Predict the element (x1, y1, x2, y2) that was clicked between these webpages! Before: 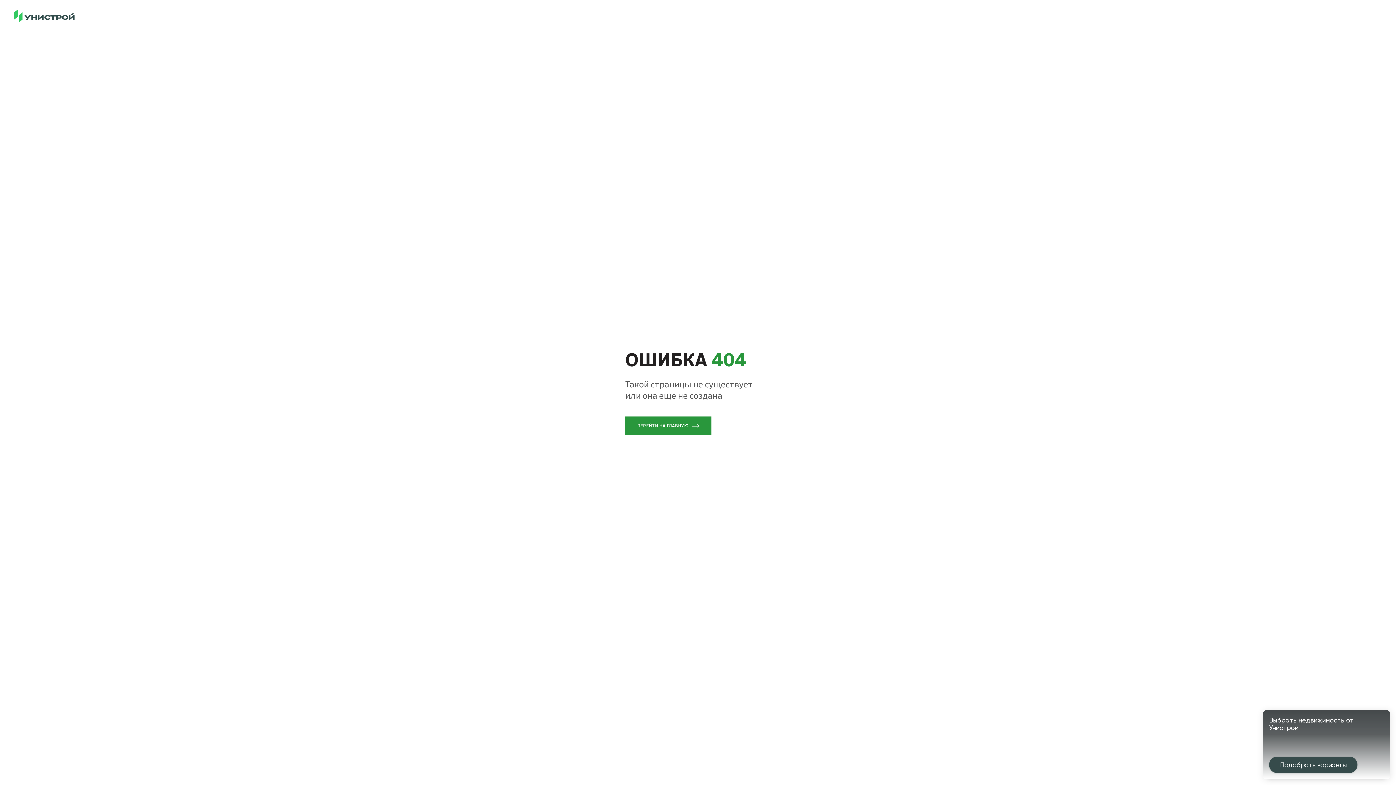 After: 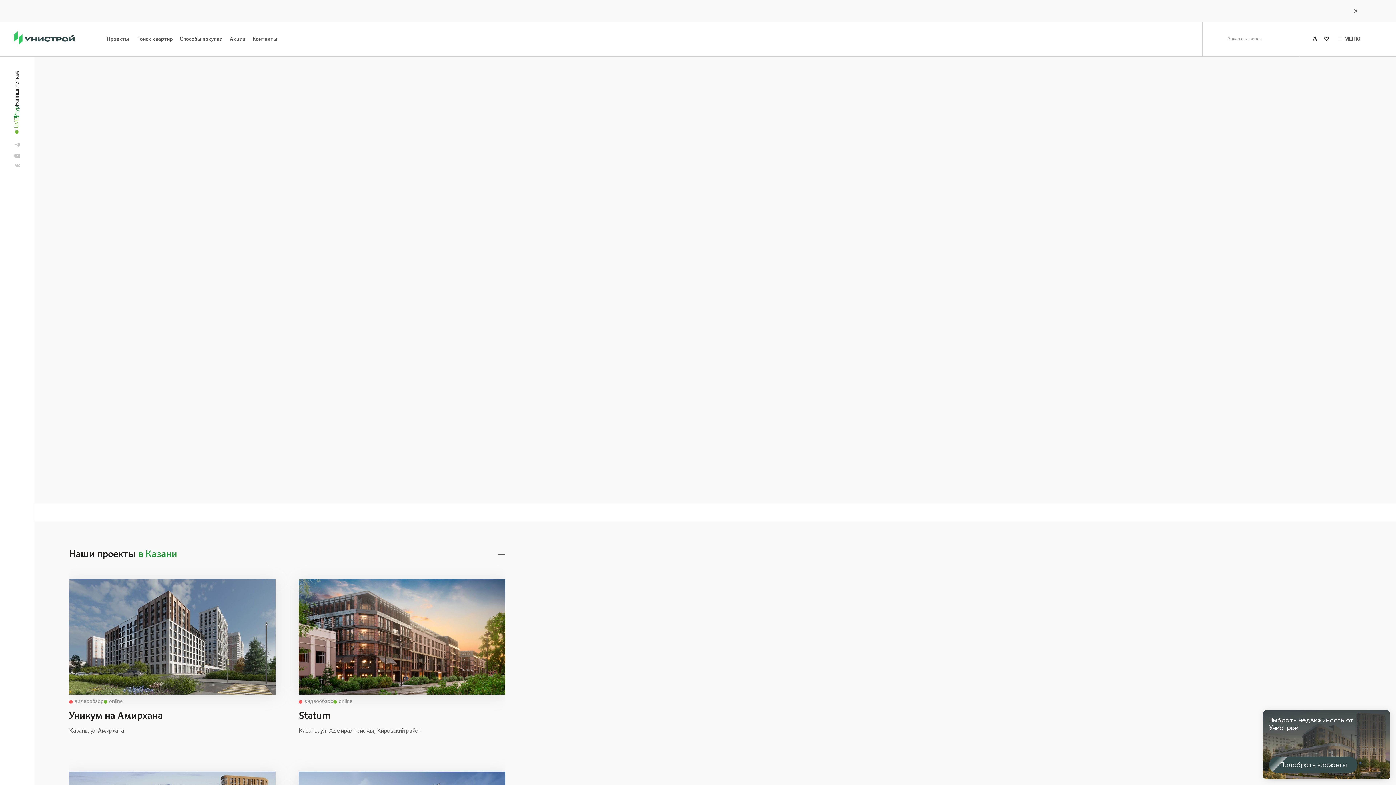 Action: label: ПЕРЕЙТИ НА ГЛАВНУЮ bbox: (625, 416, 711, 435)